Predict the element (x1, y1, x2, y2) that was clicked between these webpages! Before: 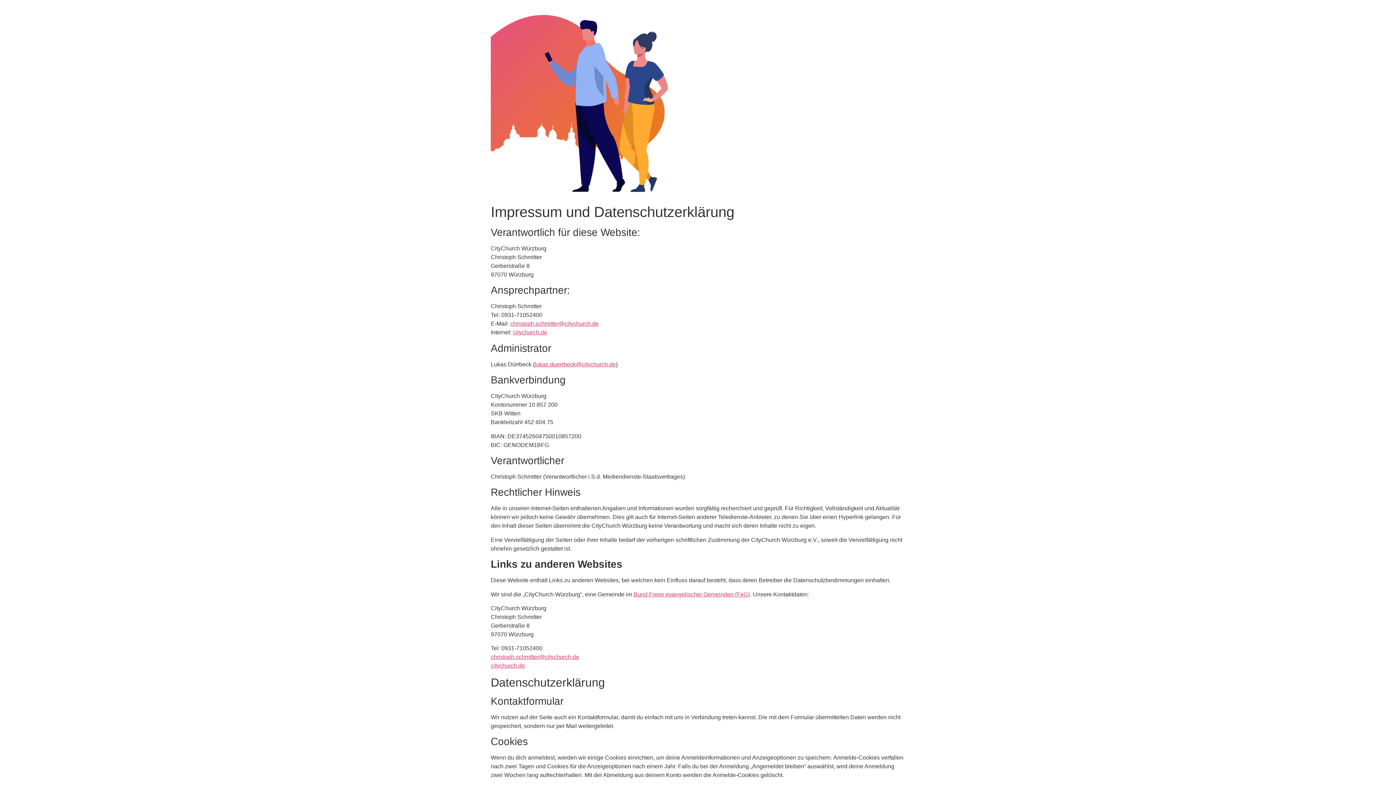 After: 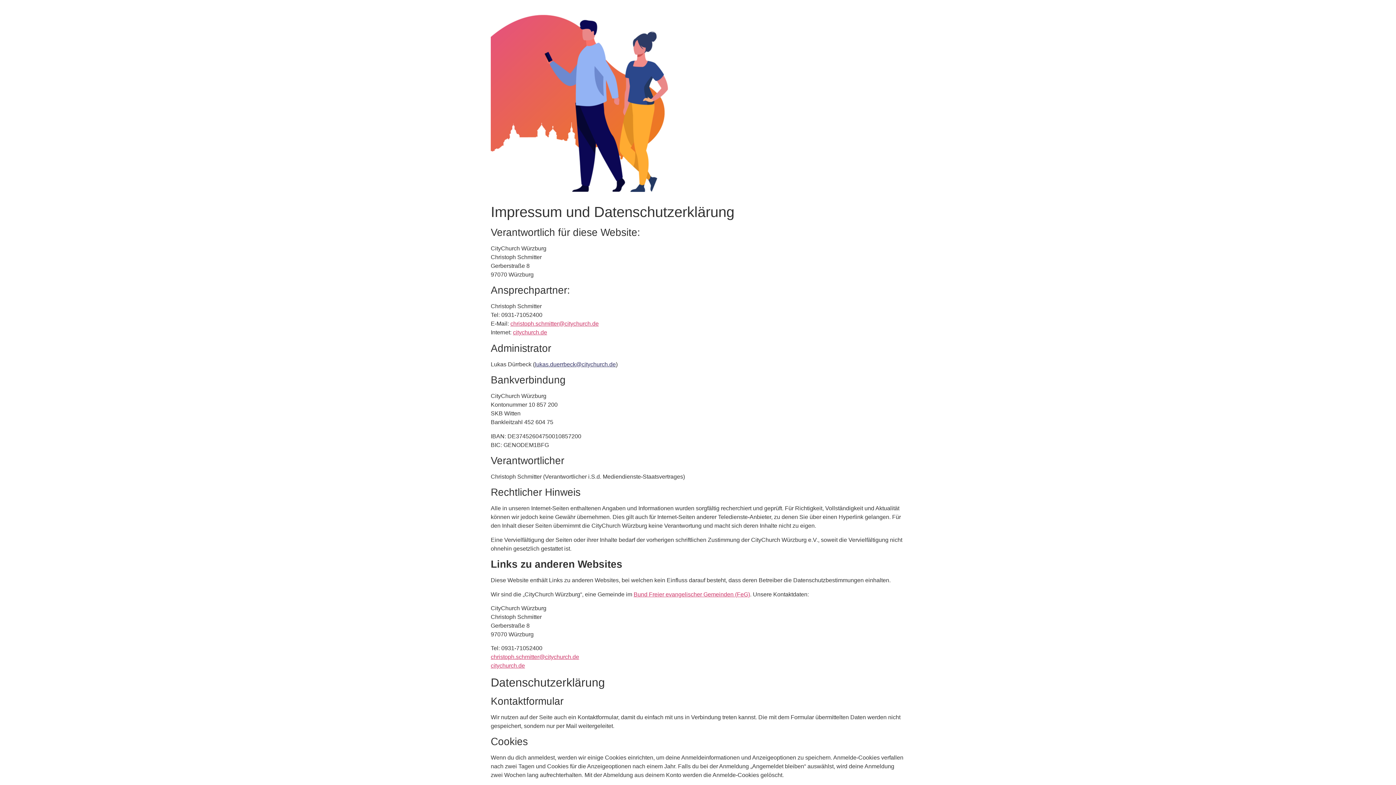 Action: label: lukas.duerrbeck@citychurch.de bbox: (534, 361, 616, 367)